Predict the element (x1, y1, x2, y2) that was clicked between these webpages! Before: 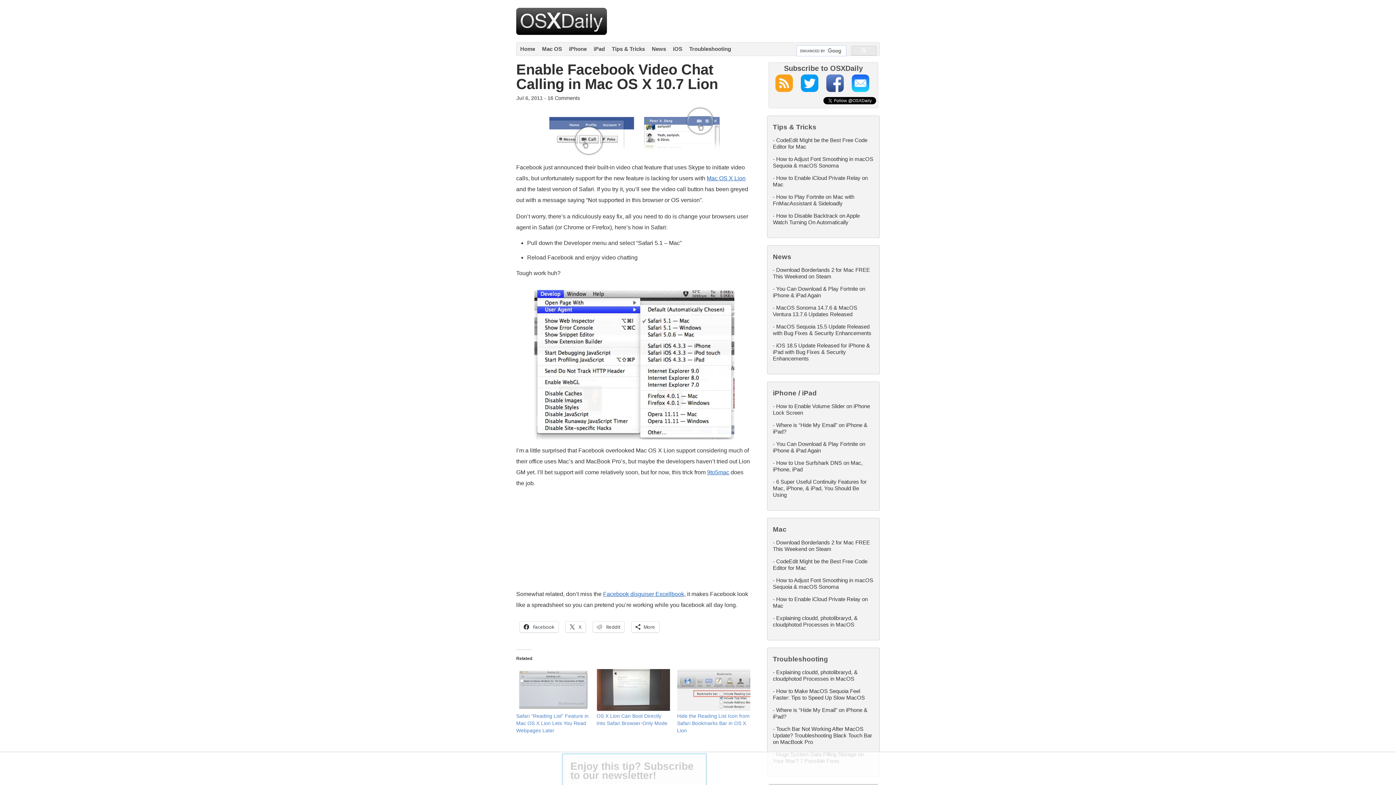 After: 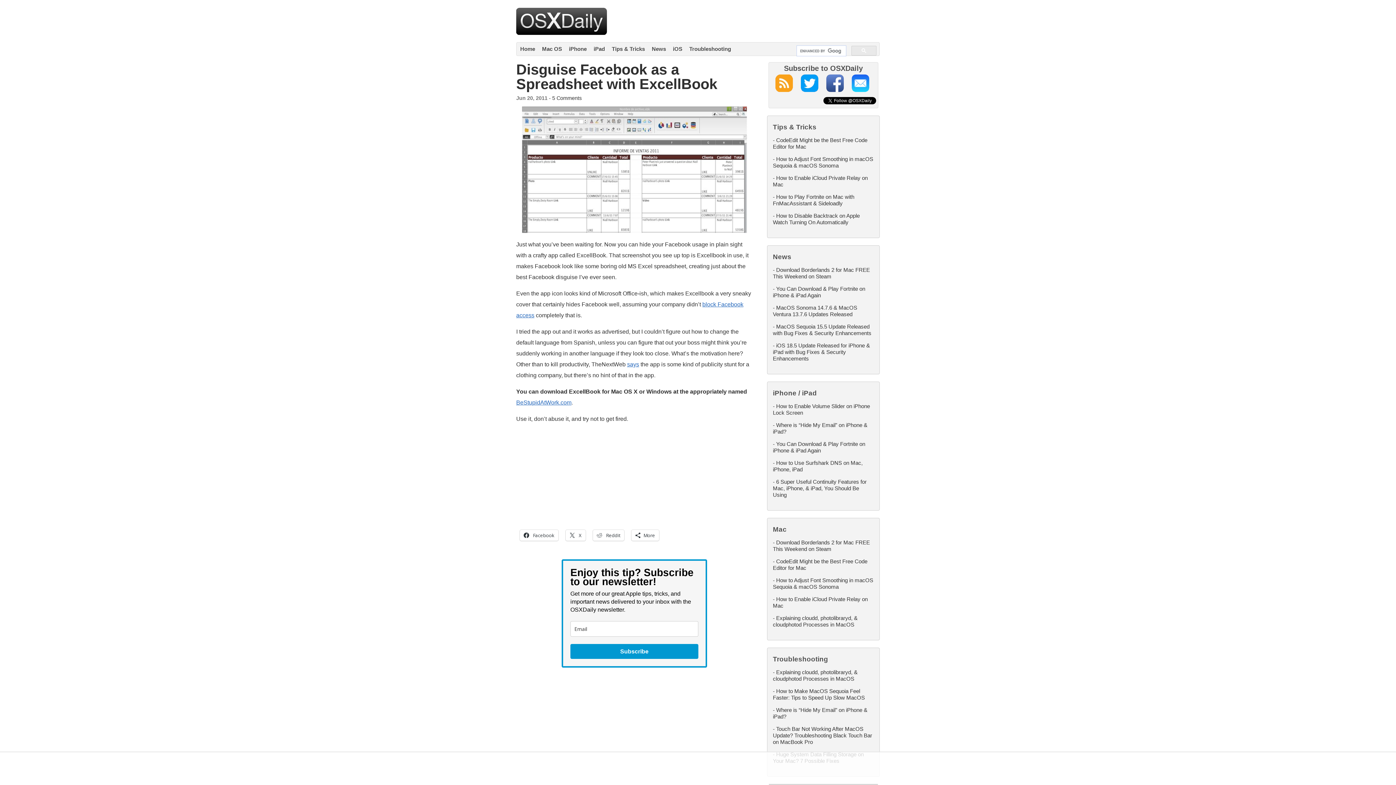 Action: bbox: (603, 591, 684, 597) label: Facebook disguiser Excellbook